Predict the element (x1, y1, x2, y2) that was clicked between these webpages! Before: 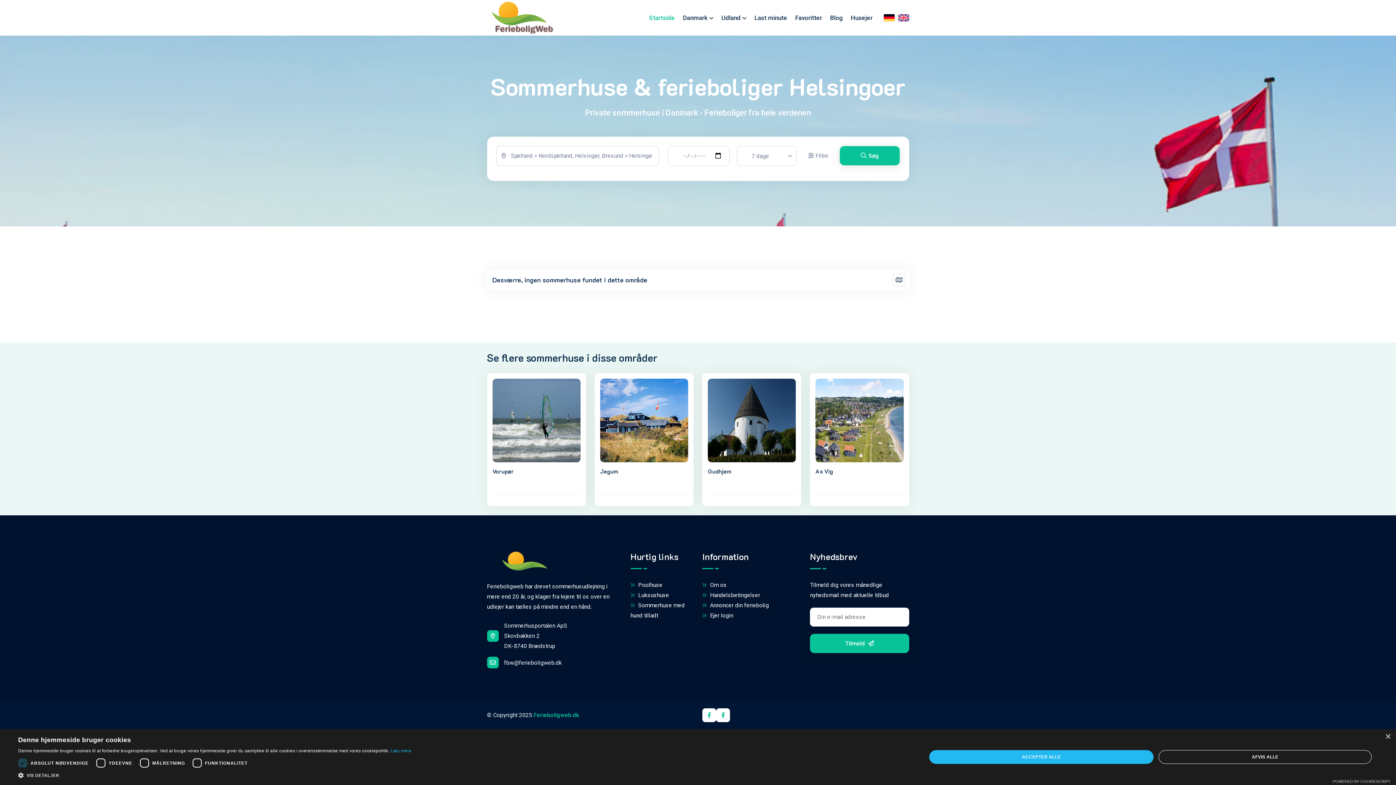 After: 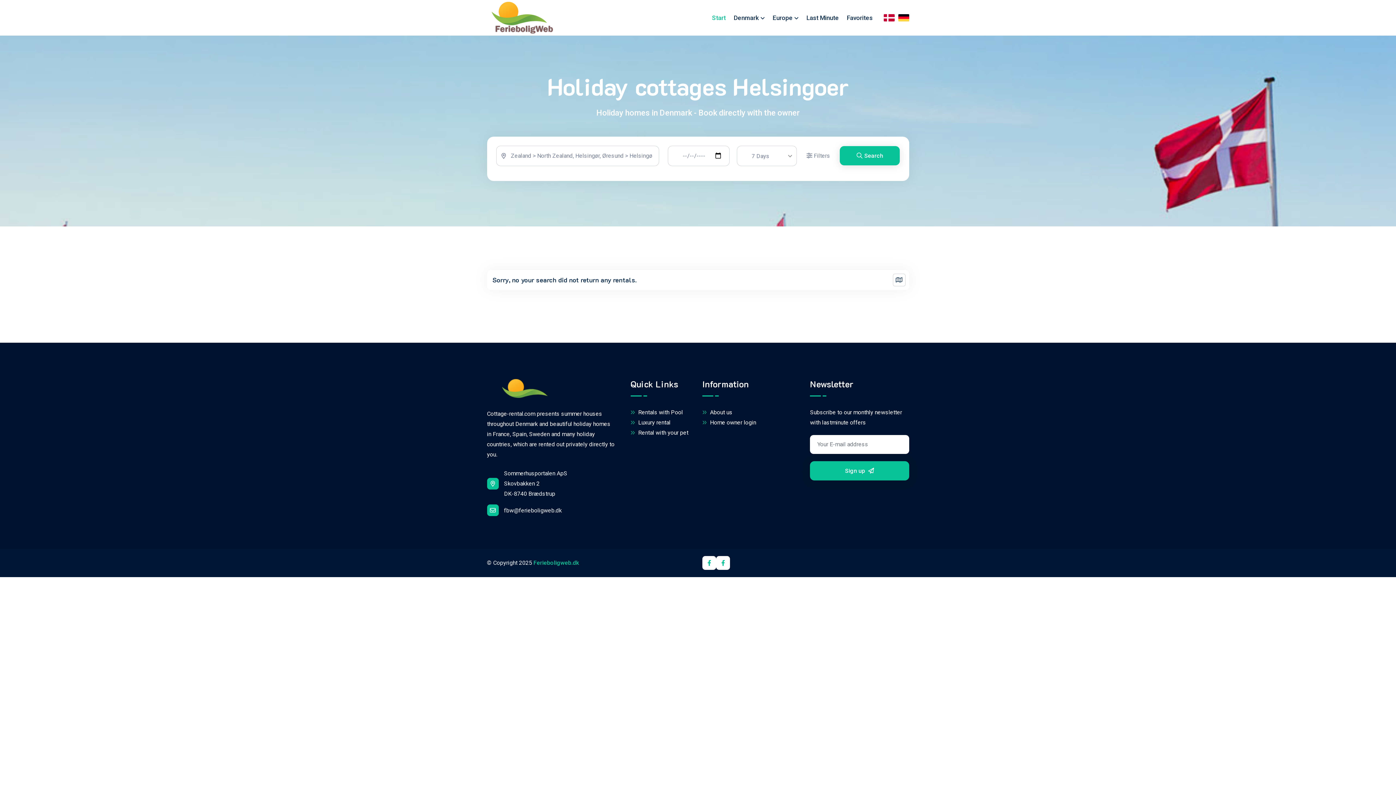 Action: bbox: (898, 14, 909, 21)